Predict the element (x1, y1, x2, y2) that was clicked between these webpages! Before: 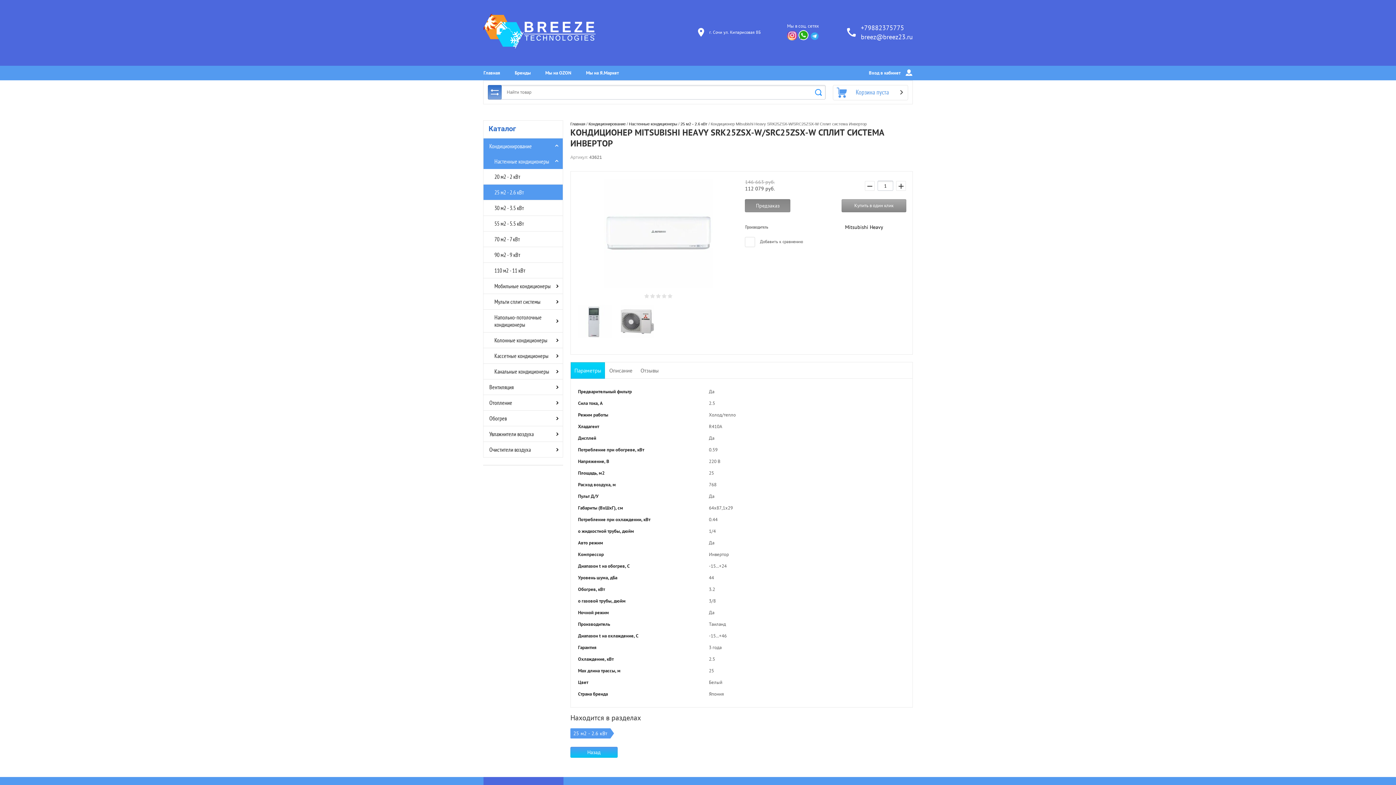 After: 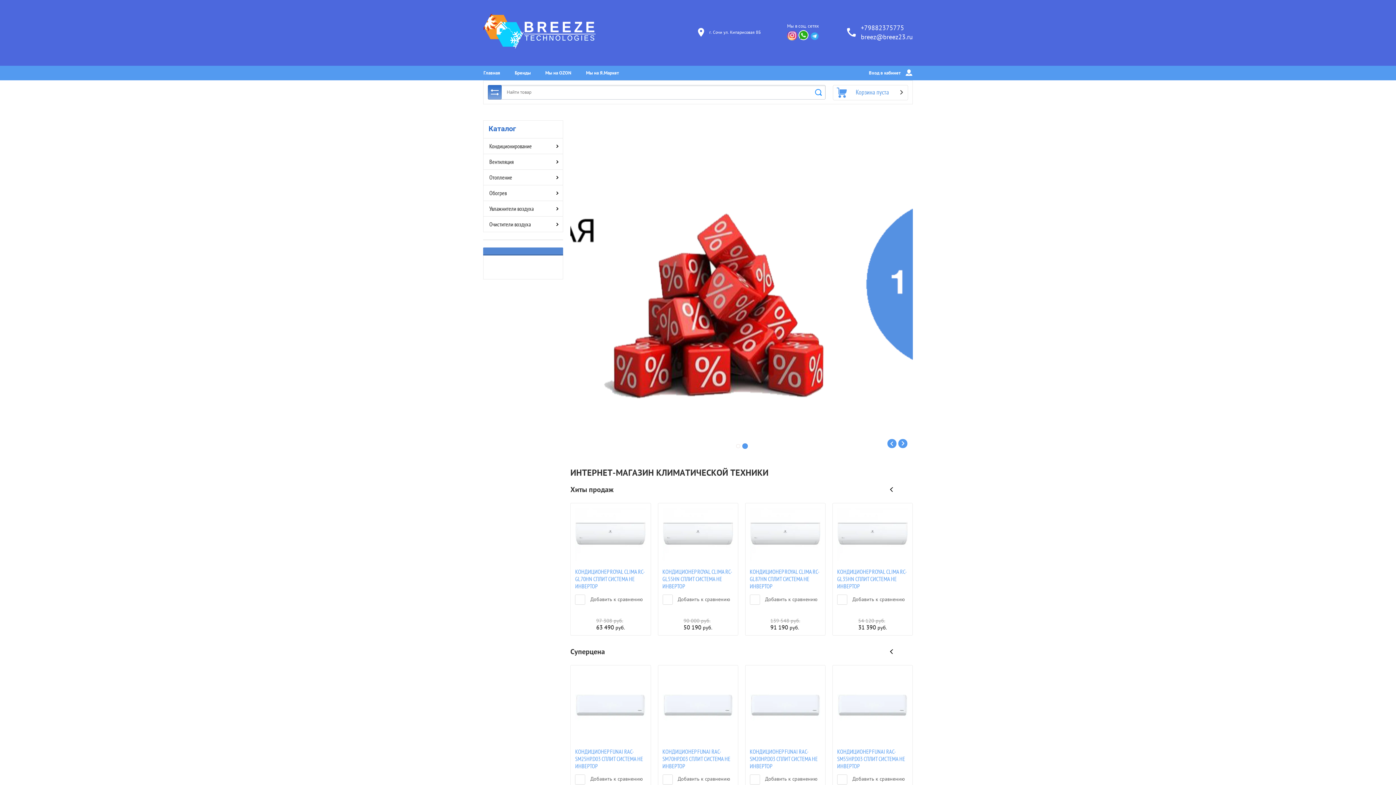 Action: bbox: (476, 65, 507, 80) label: Главная